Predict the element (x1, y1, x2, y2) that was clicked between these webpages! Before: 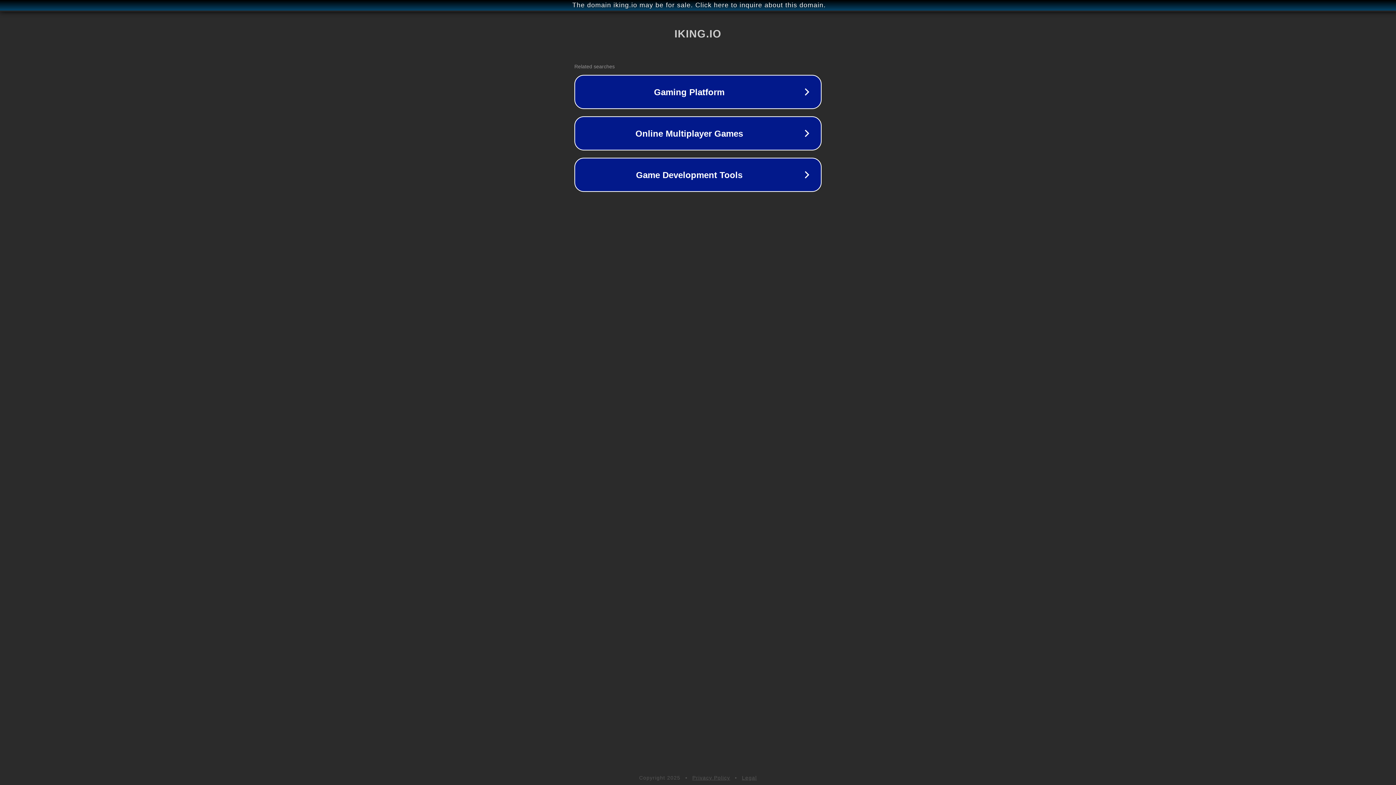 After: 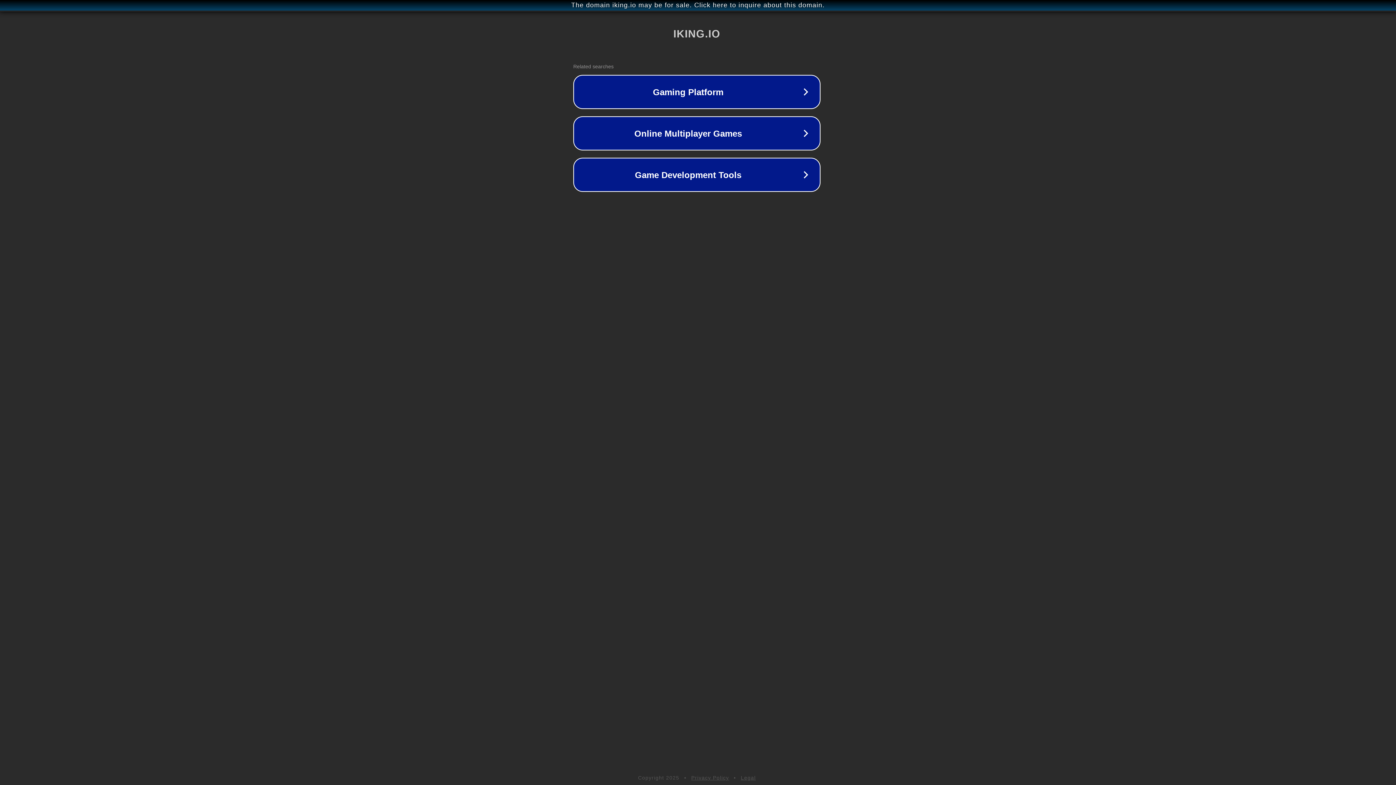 Action: bbox: (1, 1, 1397, 9) label: The domain iking.io may be for sale. Click here to inquire about this domain.